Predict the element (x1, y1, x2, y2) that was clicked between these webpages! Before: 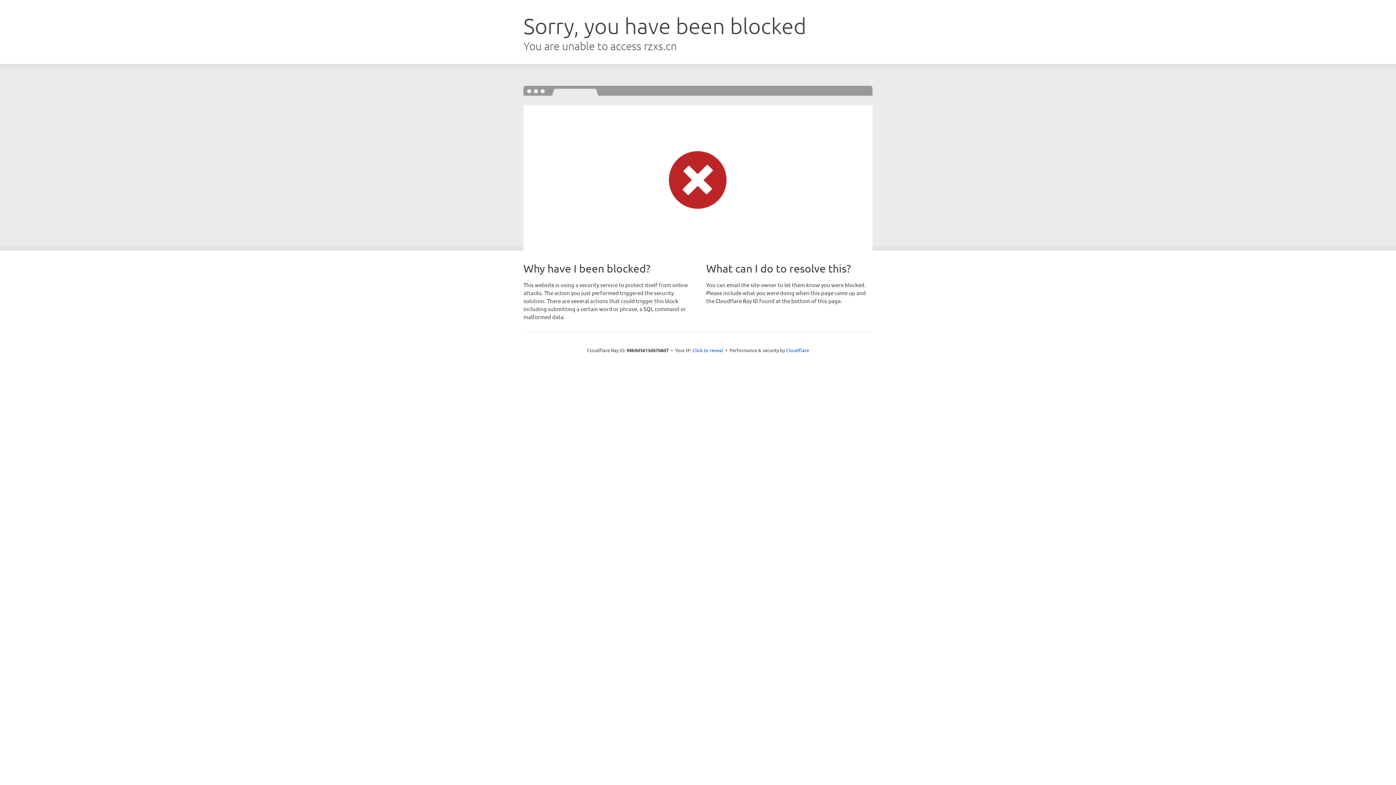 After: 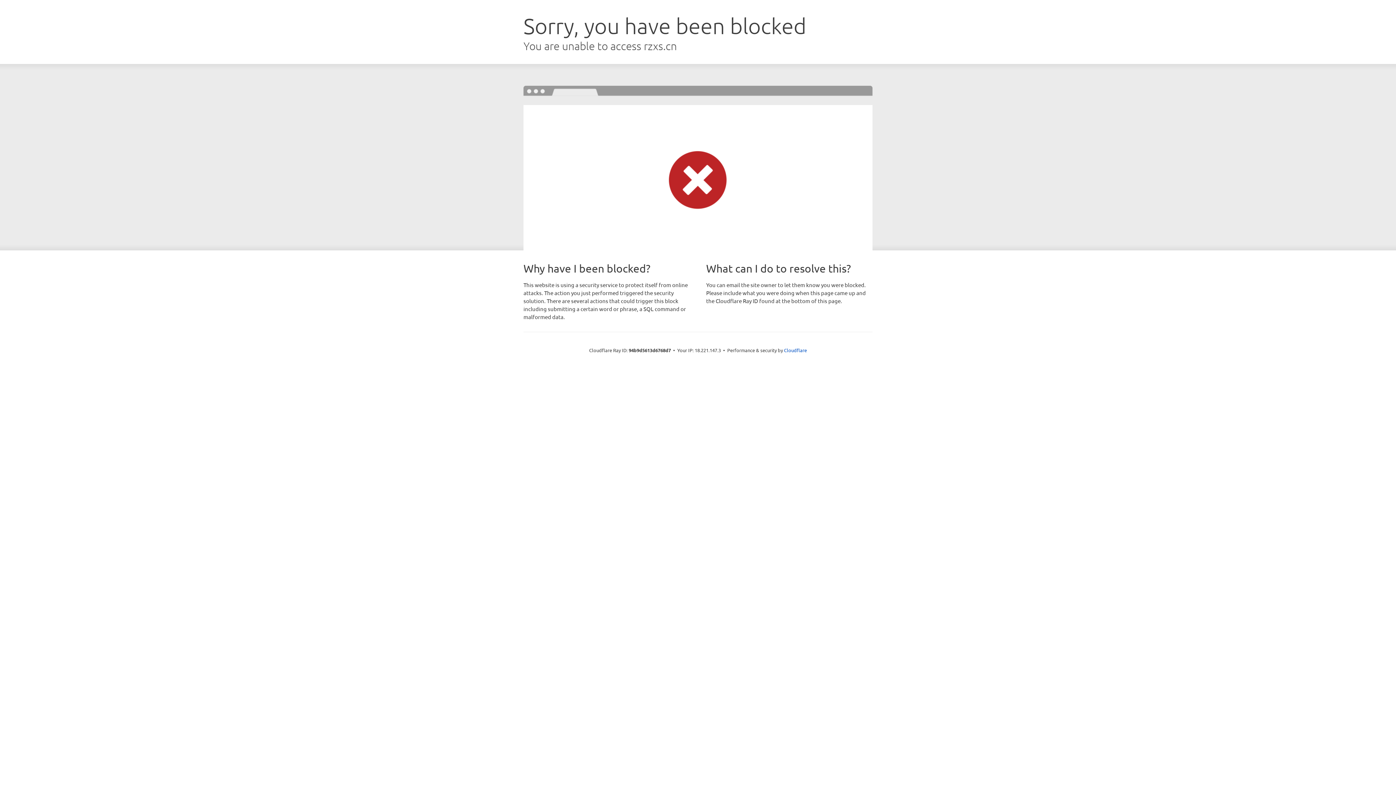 Action: label: Click to reveal bbox: (692, 346, 723, 353)